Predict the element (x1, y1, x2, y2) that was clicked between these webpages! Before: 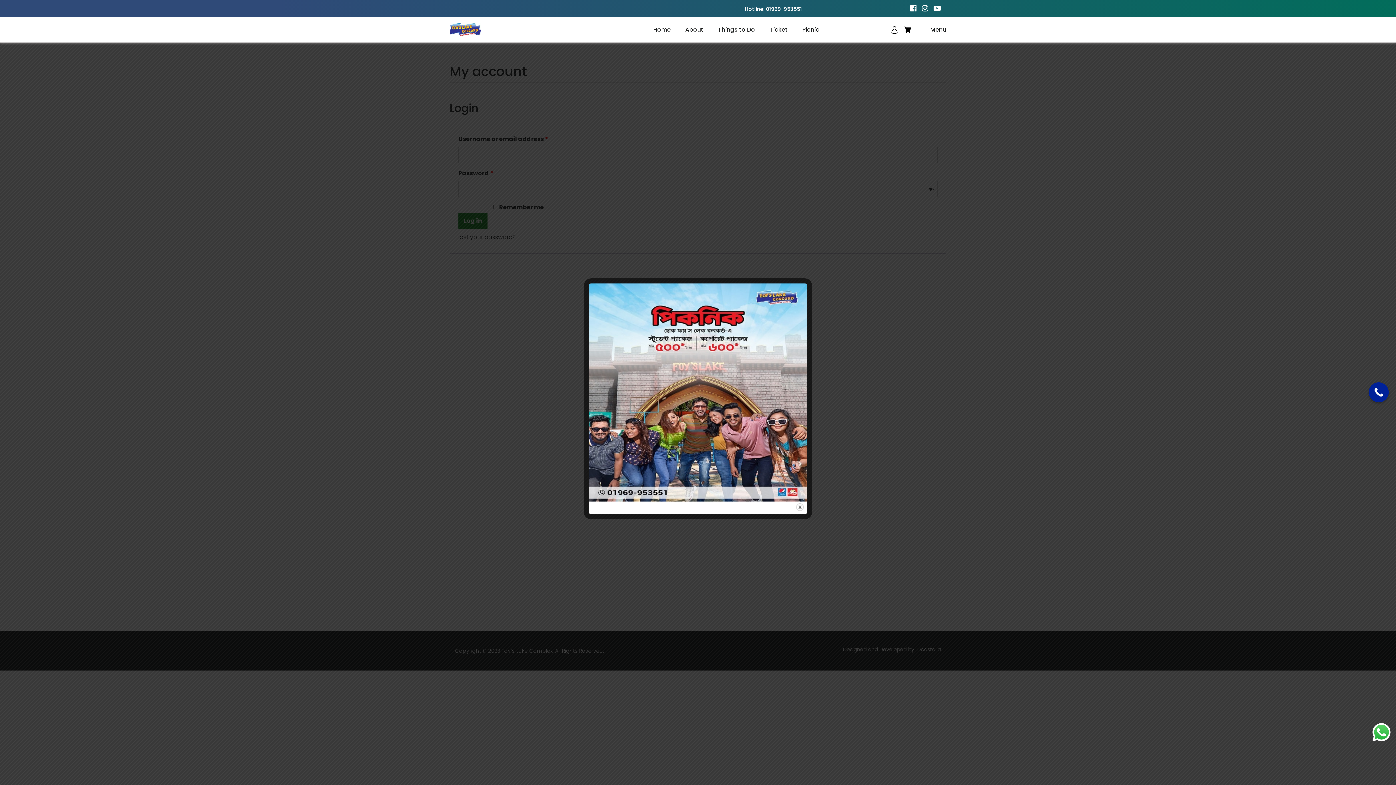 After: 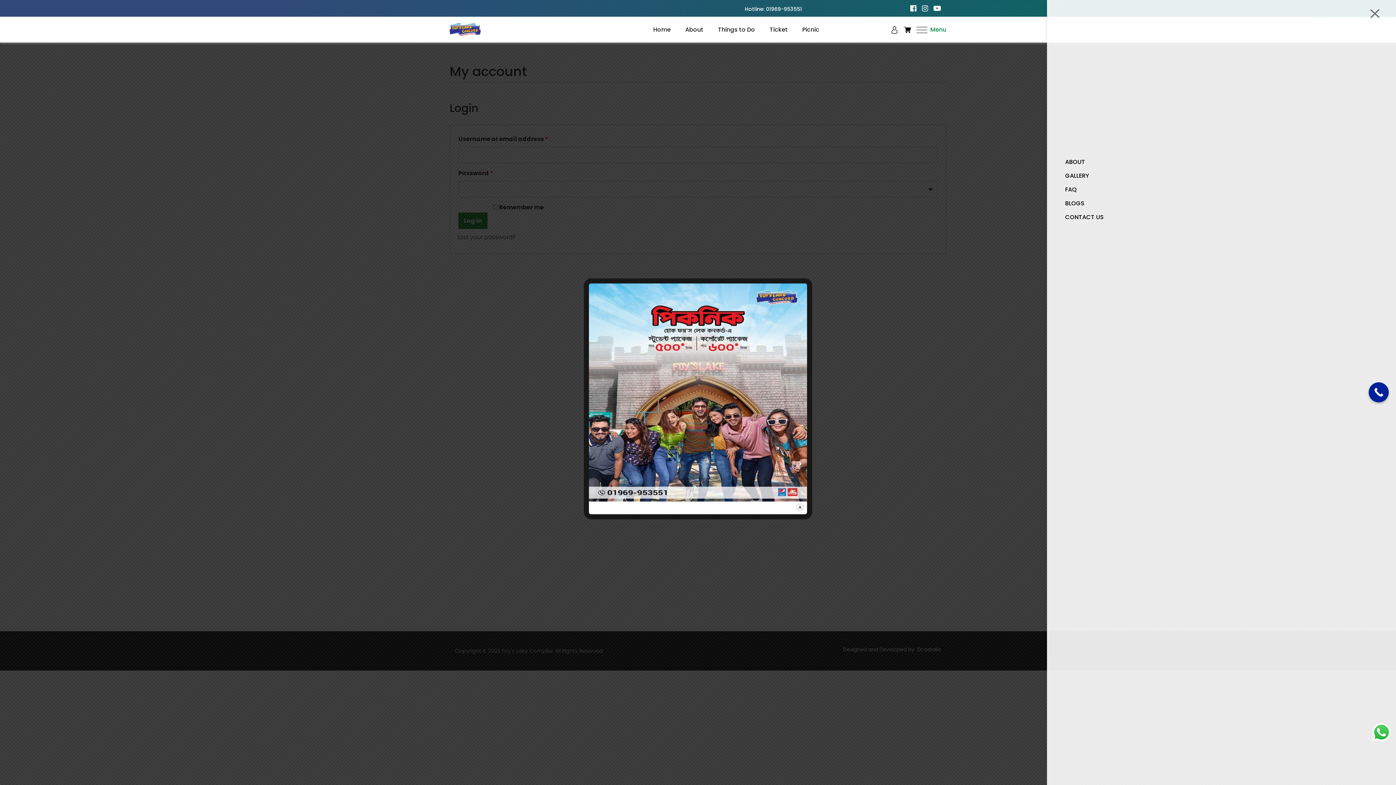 Action: label:  Menu bbox: (916, 25, 946, 33)